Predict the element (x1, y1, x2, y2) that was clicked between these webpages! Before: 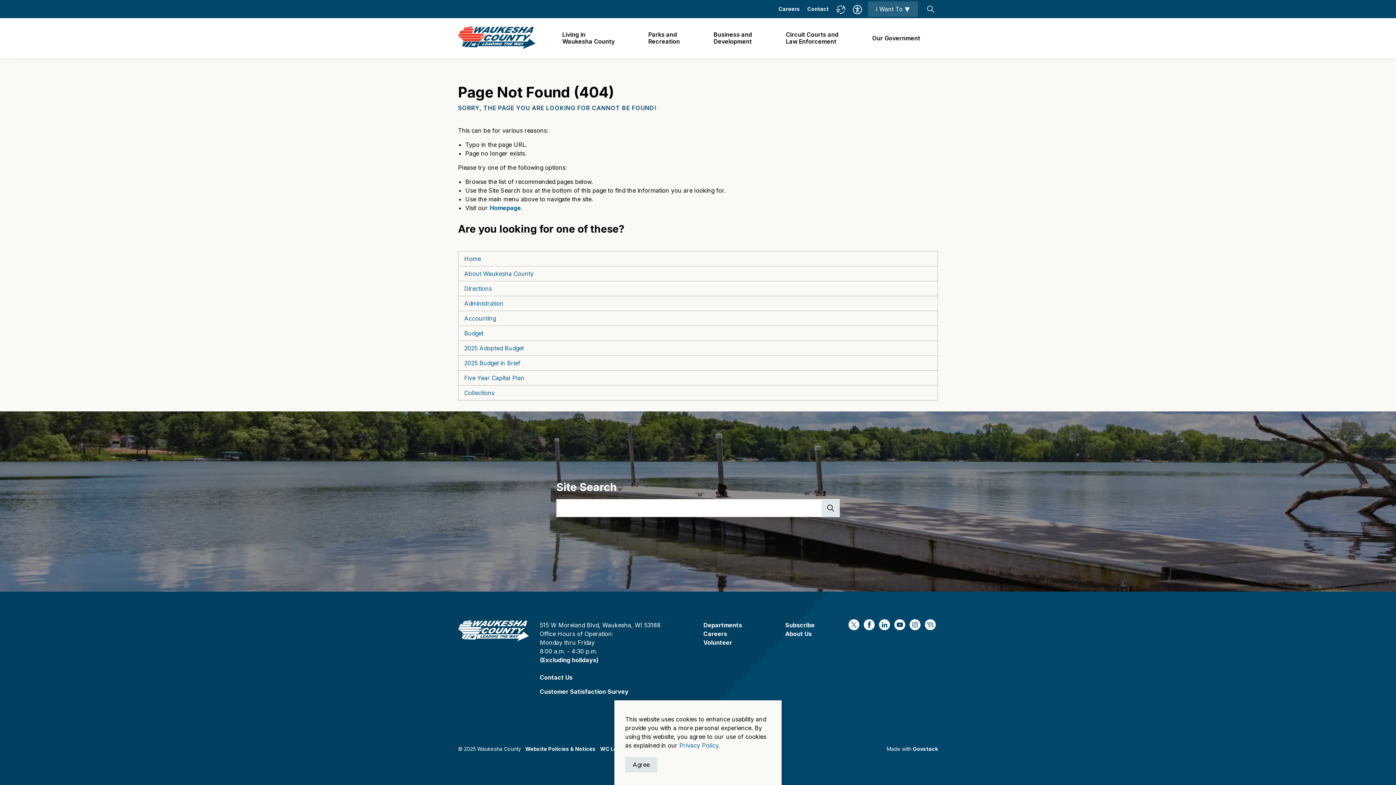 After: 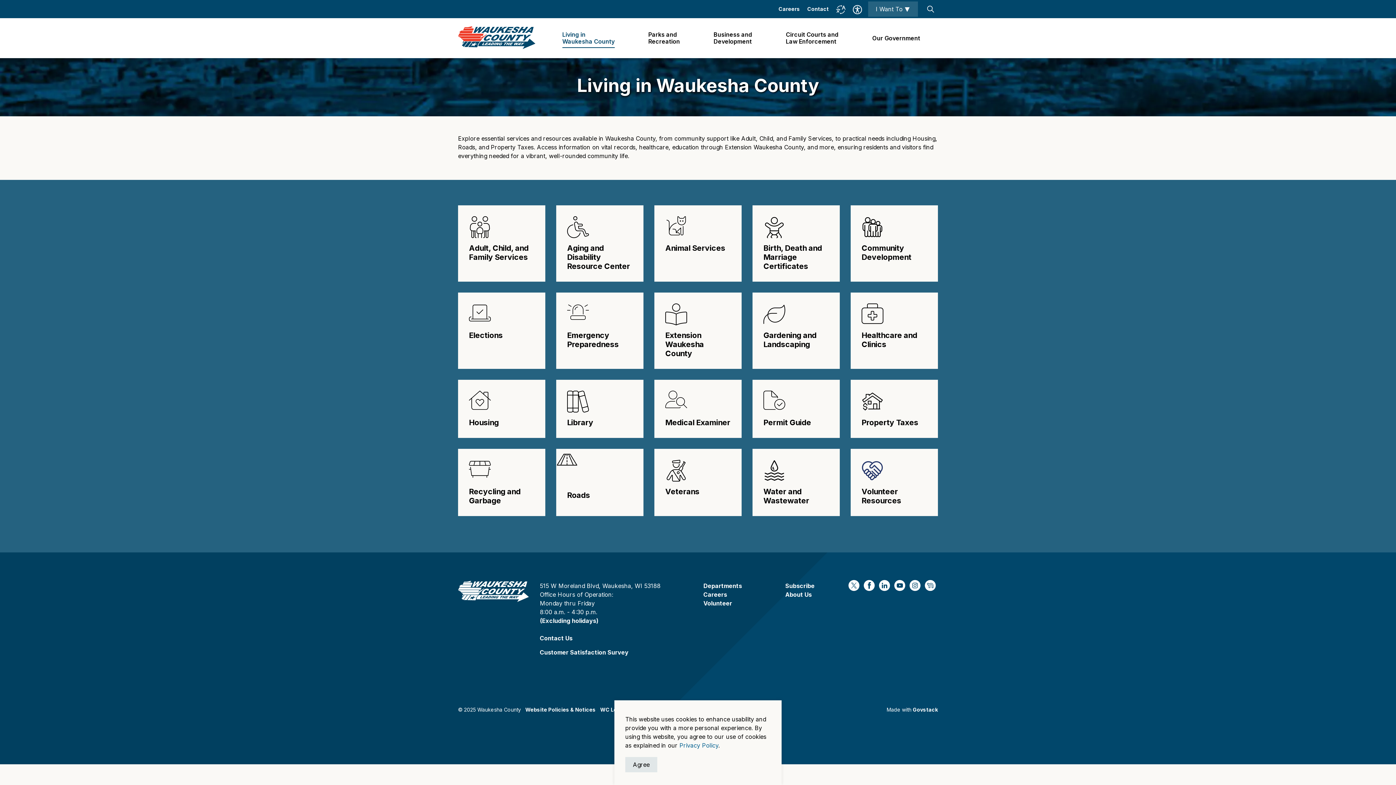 Action: label: Living in
Waukesha County bbox: (557, 23, 622, 52)